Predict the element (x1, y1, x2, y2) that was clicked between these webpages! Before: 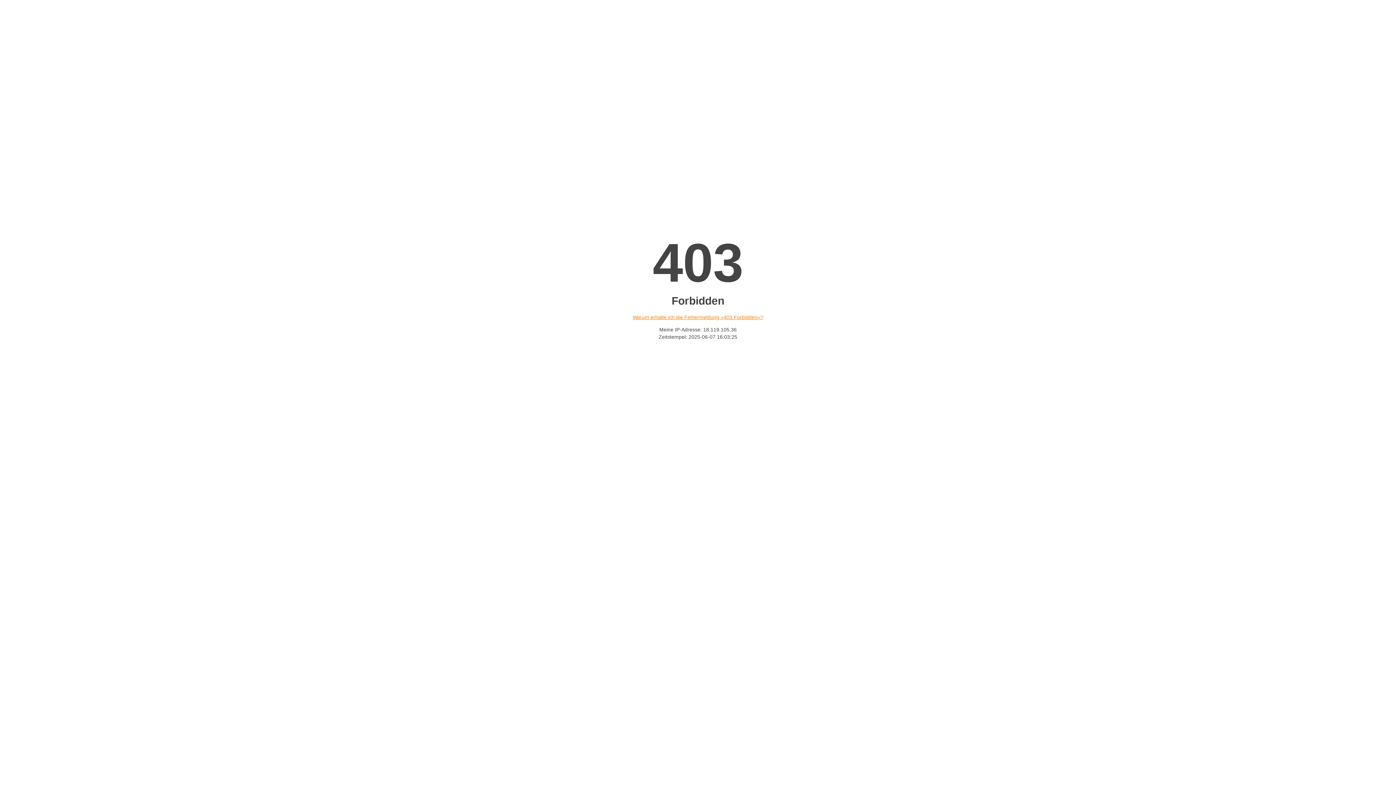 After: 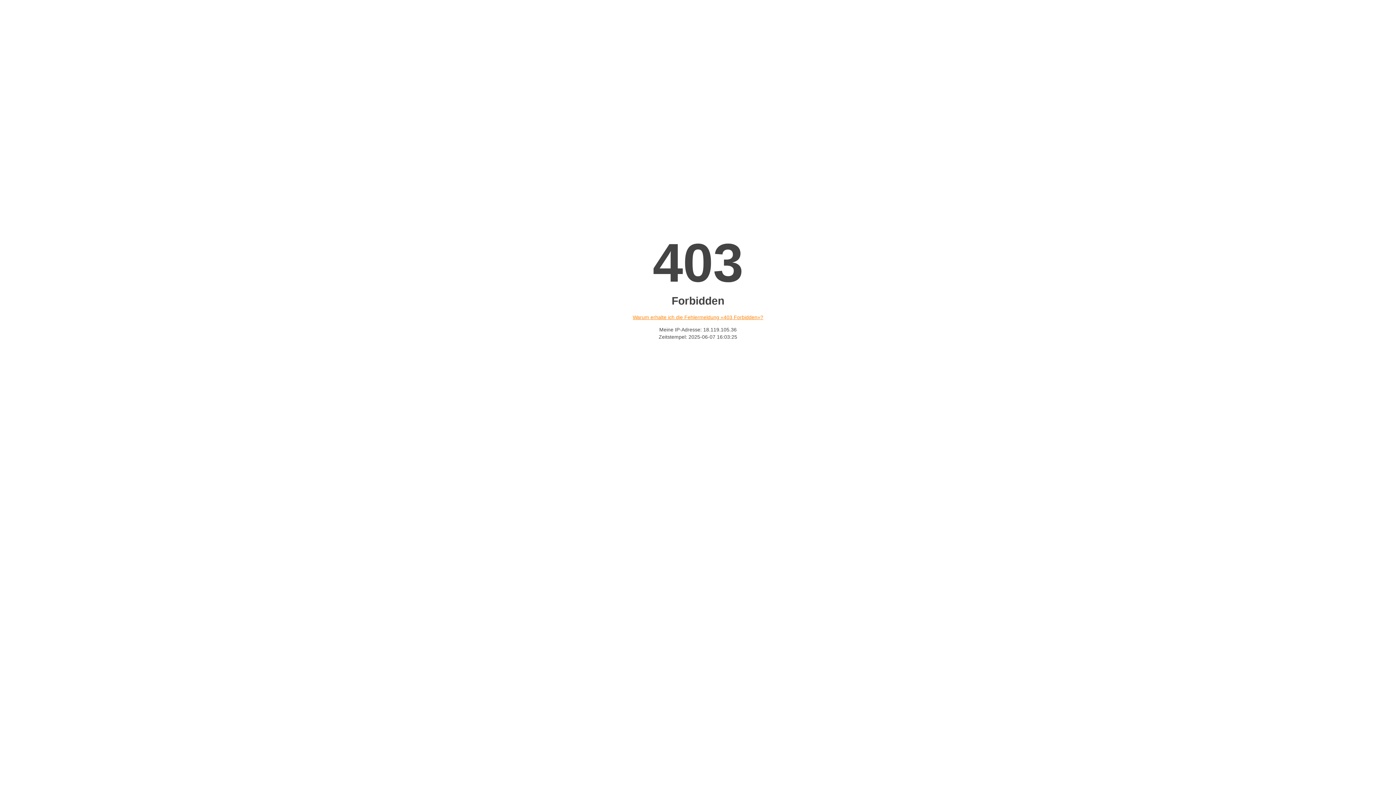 Action: bbox: (632, 314, 763, 320) label: Warum erhalte ich die Fehlermeldung «403 Forbidden»?